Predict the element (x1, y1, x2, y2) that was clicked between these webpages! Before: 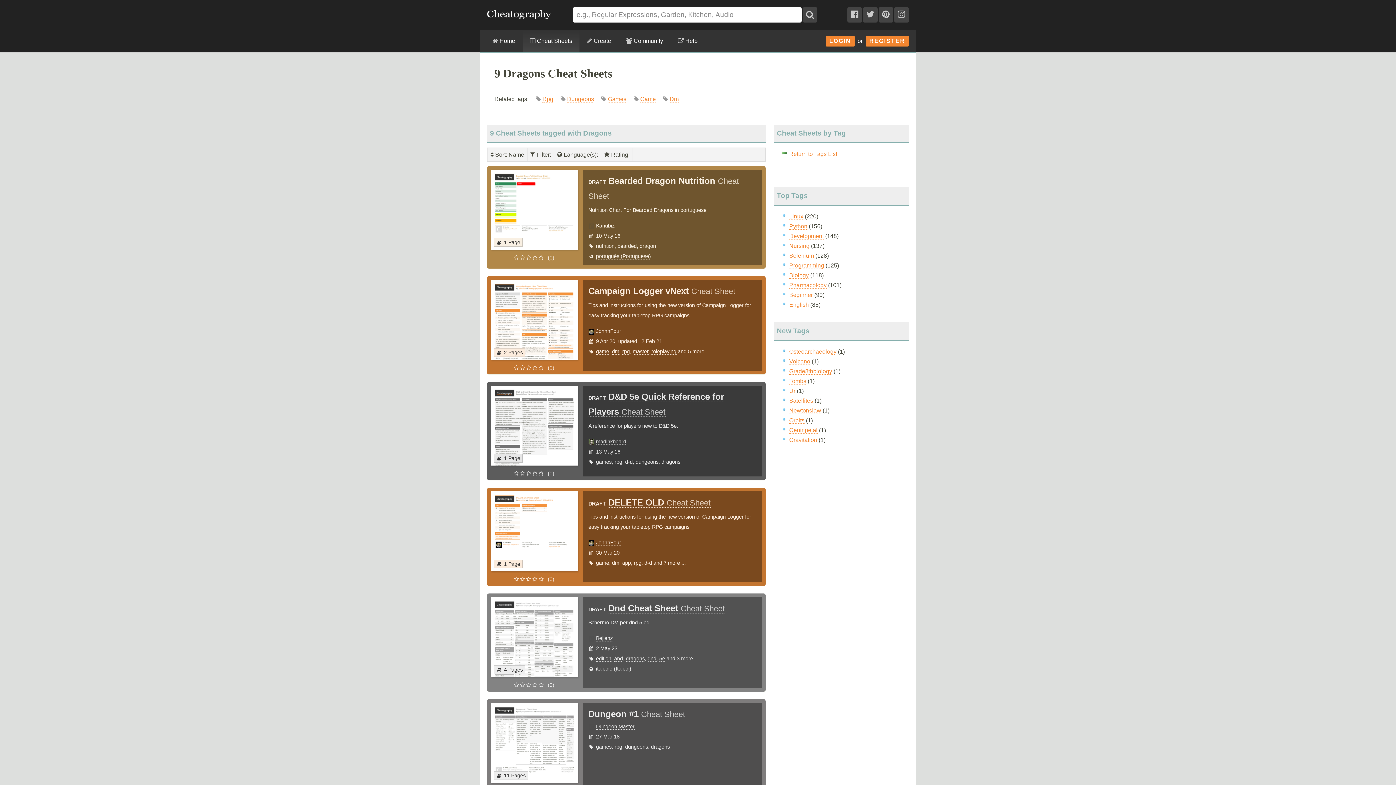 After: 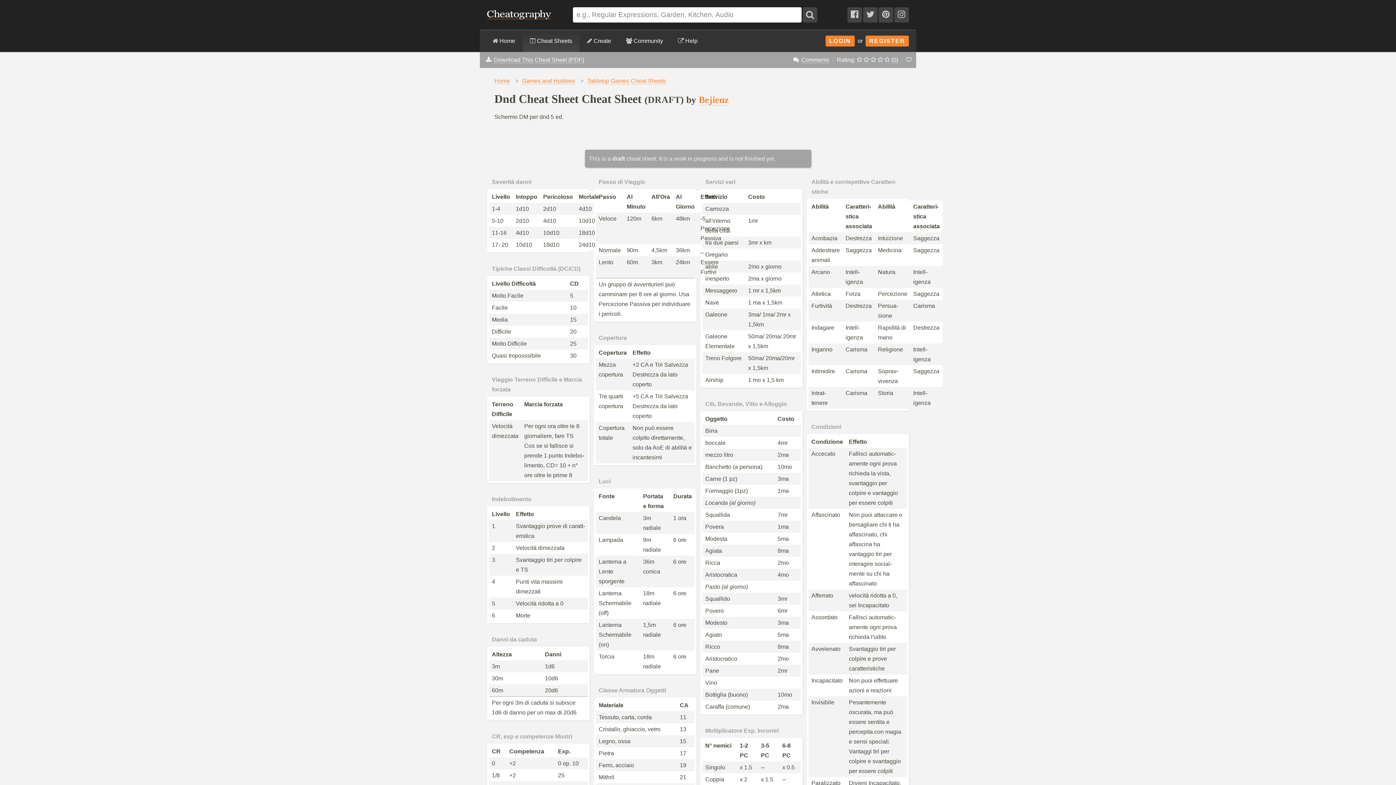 Action: bbox: (490, 597, 577, 677)